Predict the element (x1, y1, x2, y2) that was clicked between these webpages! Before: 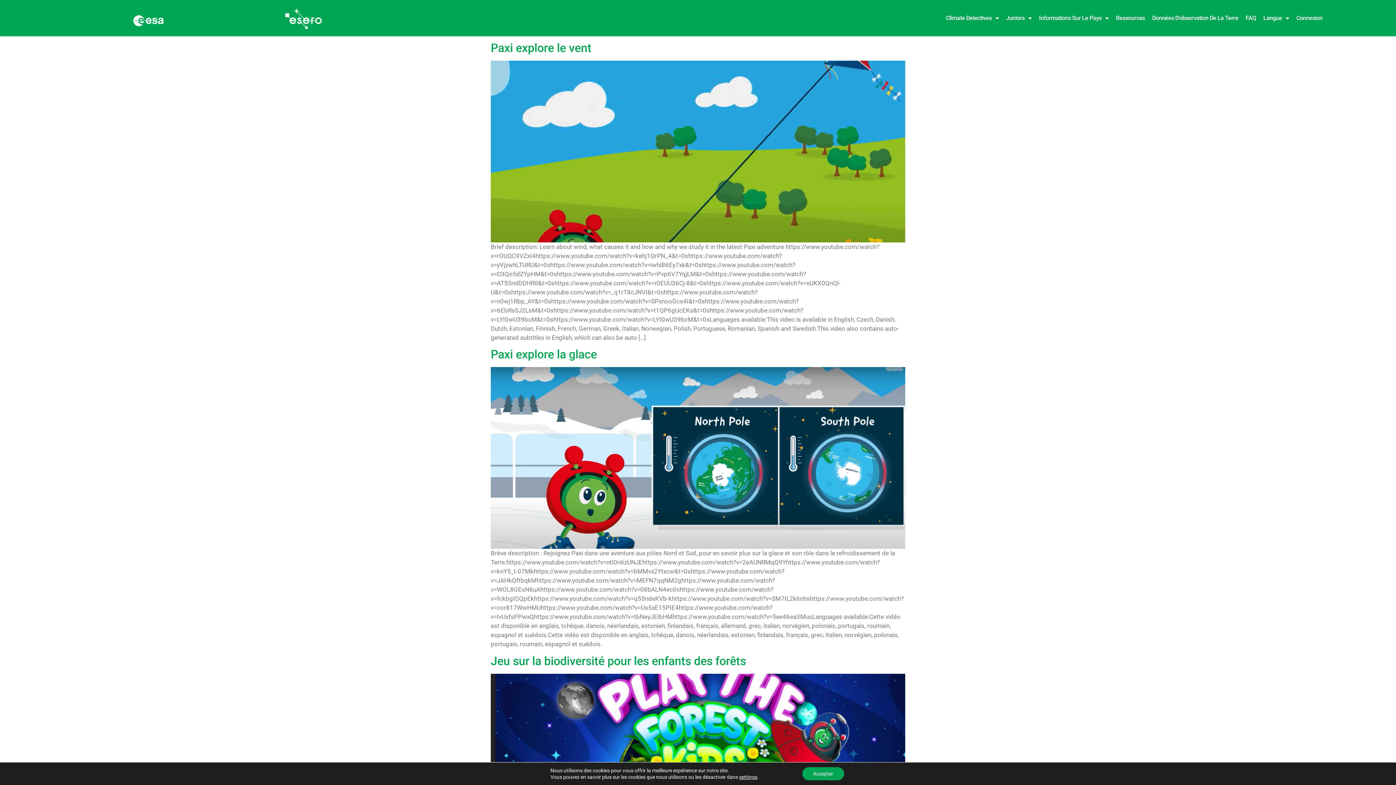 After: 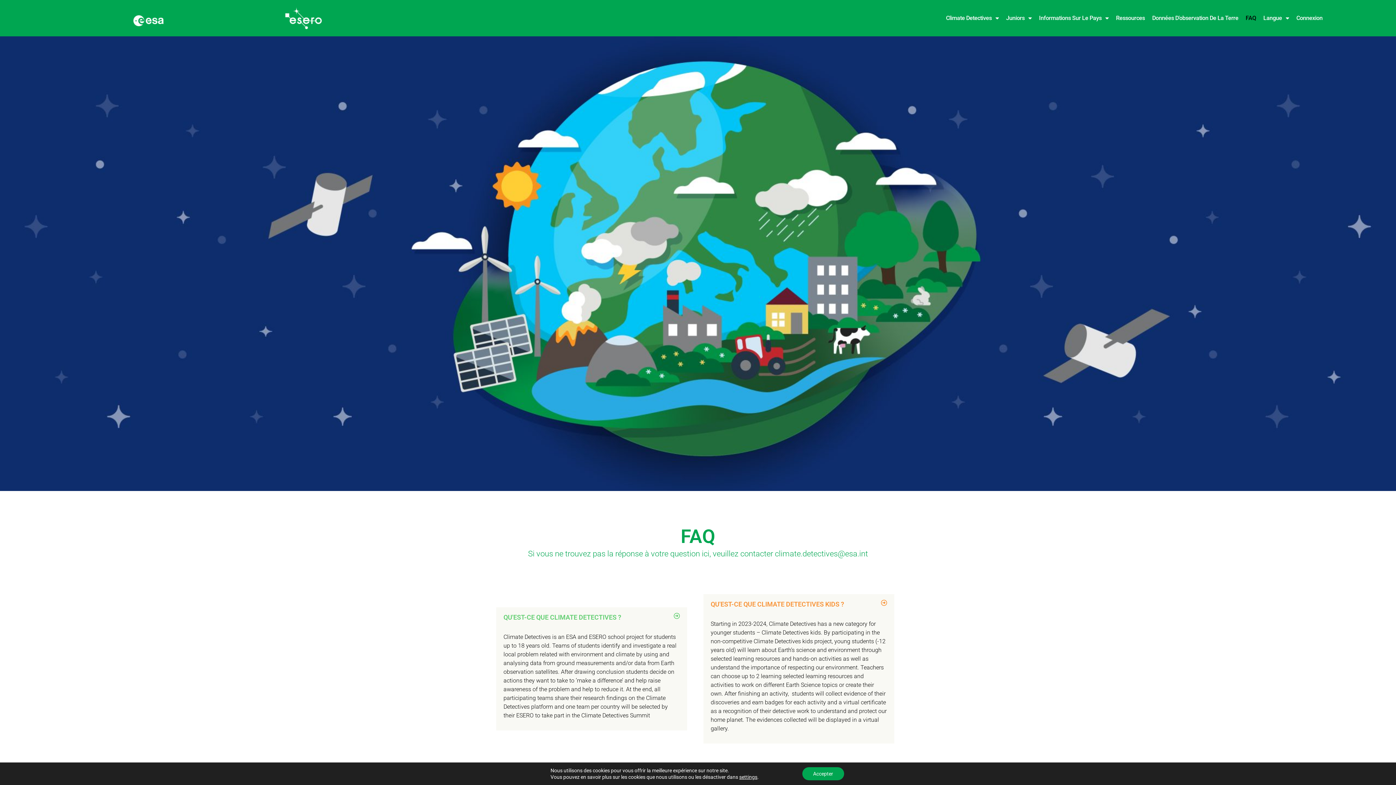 Action: label: FAQ bbox: (1242, 13, 1260, 23)